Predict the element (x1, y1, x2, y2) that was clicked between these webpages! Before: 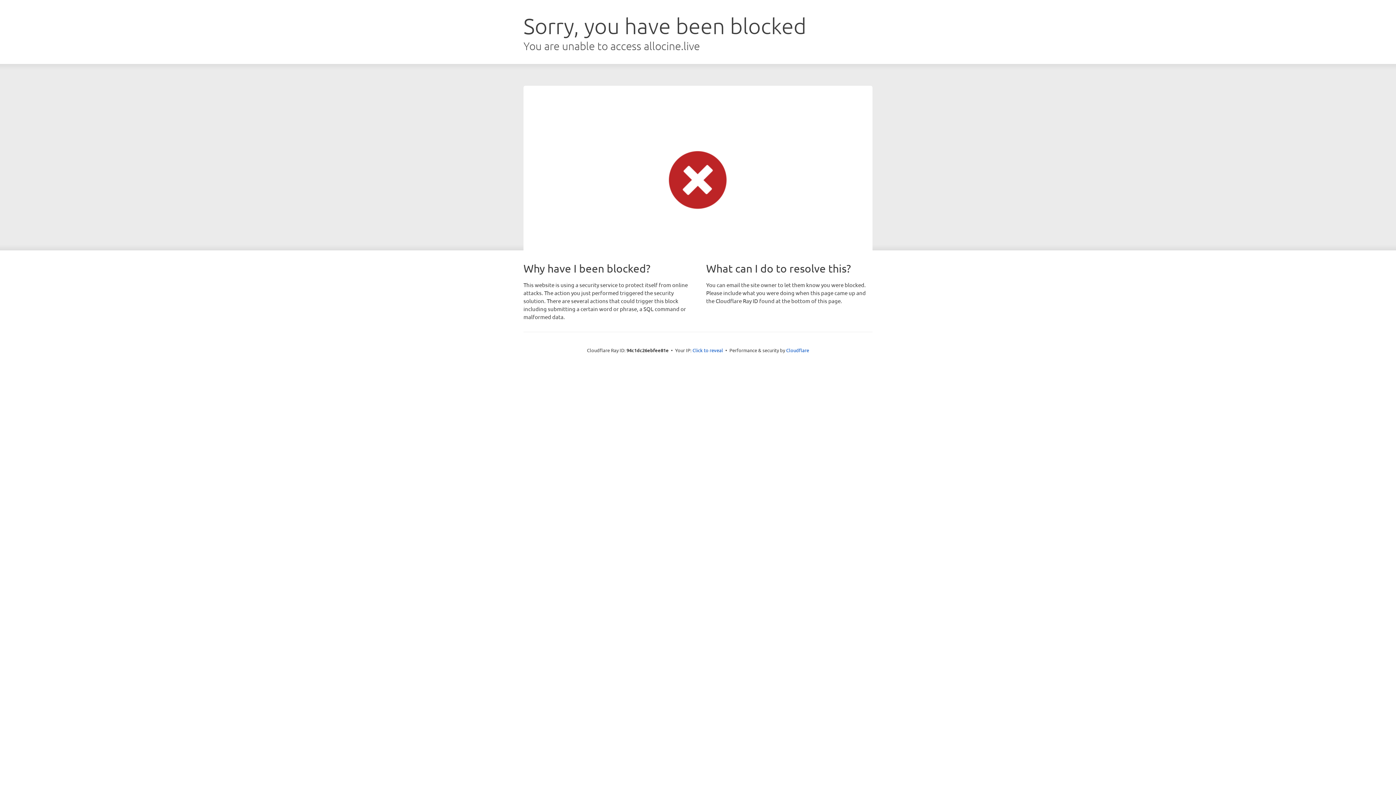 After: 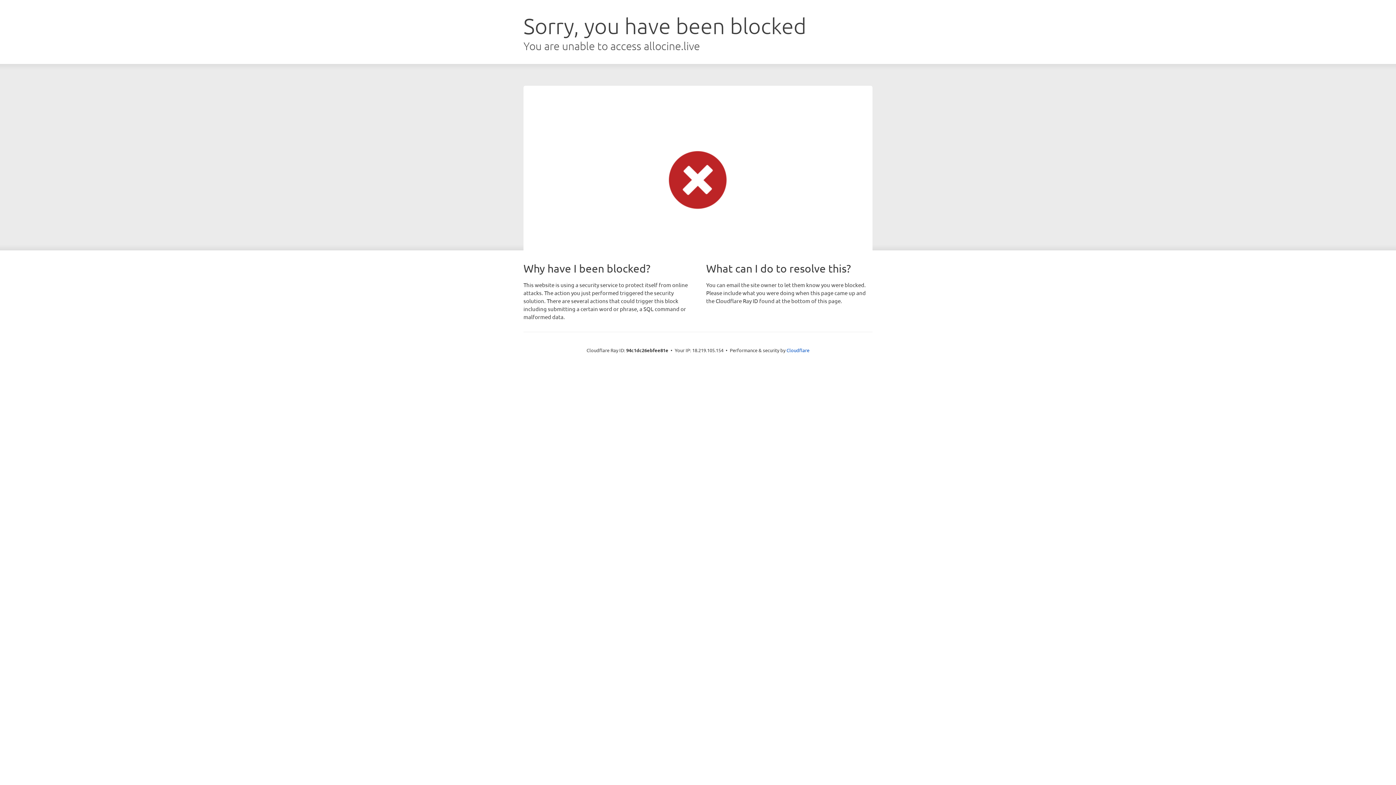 Action: label: Click to reveal bbox: (692, 346, 723, 353)